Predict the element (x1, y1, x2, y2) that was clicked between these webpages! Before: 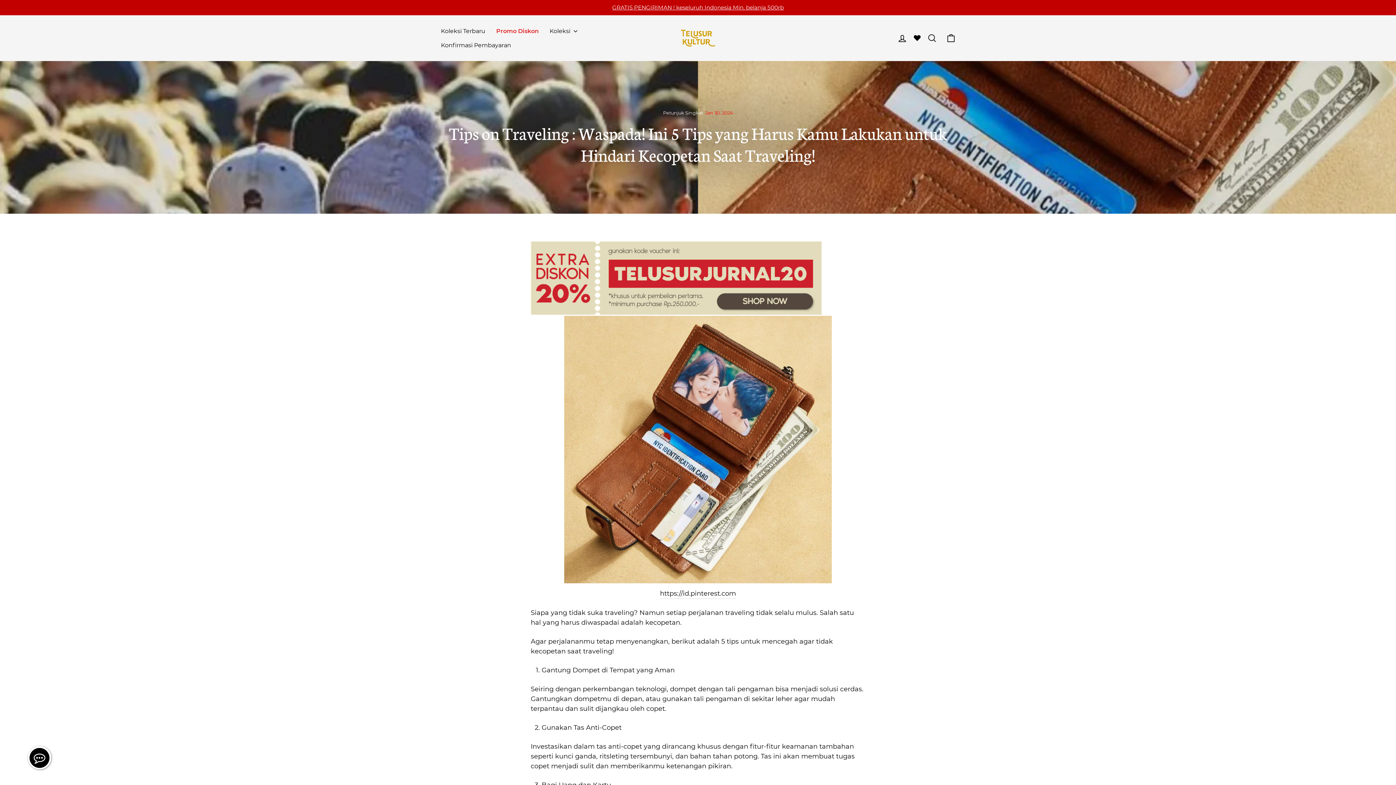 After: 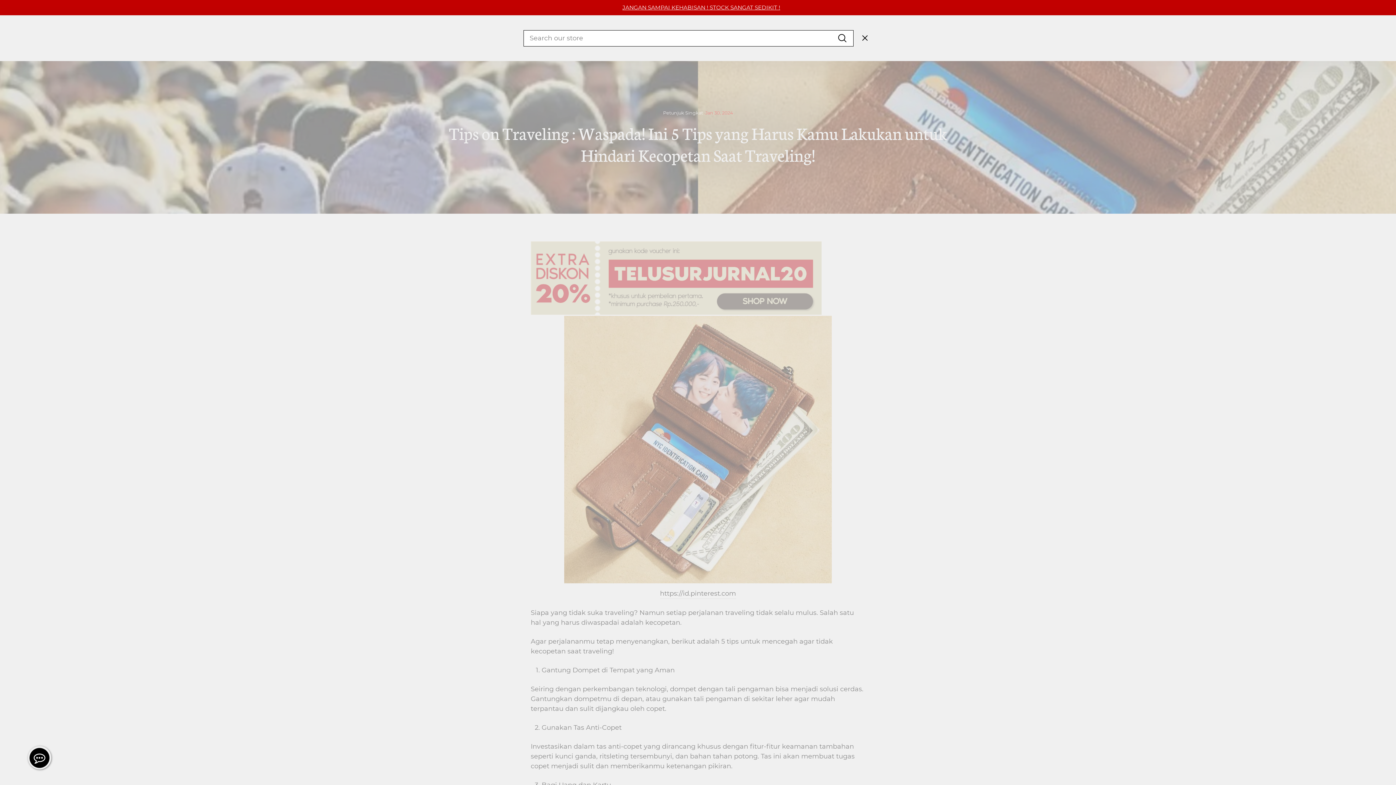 Action: label: Search bbox: (922, 30, 941, 46)